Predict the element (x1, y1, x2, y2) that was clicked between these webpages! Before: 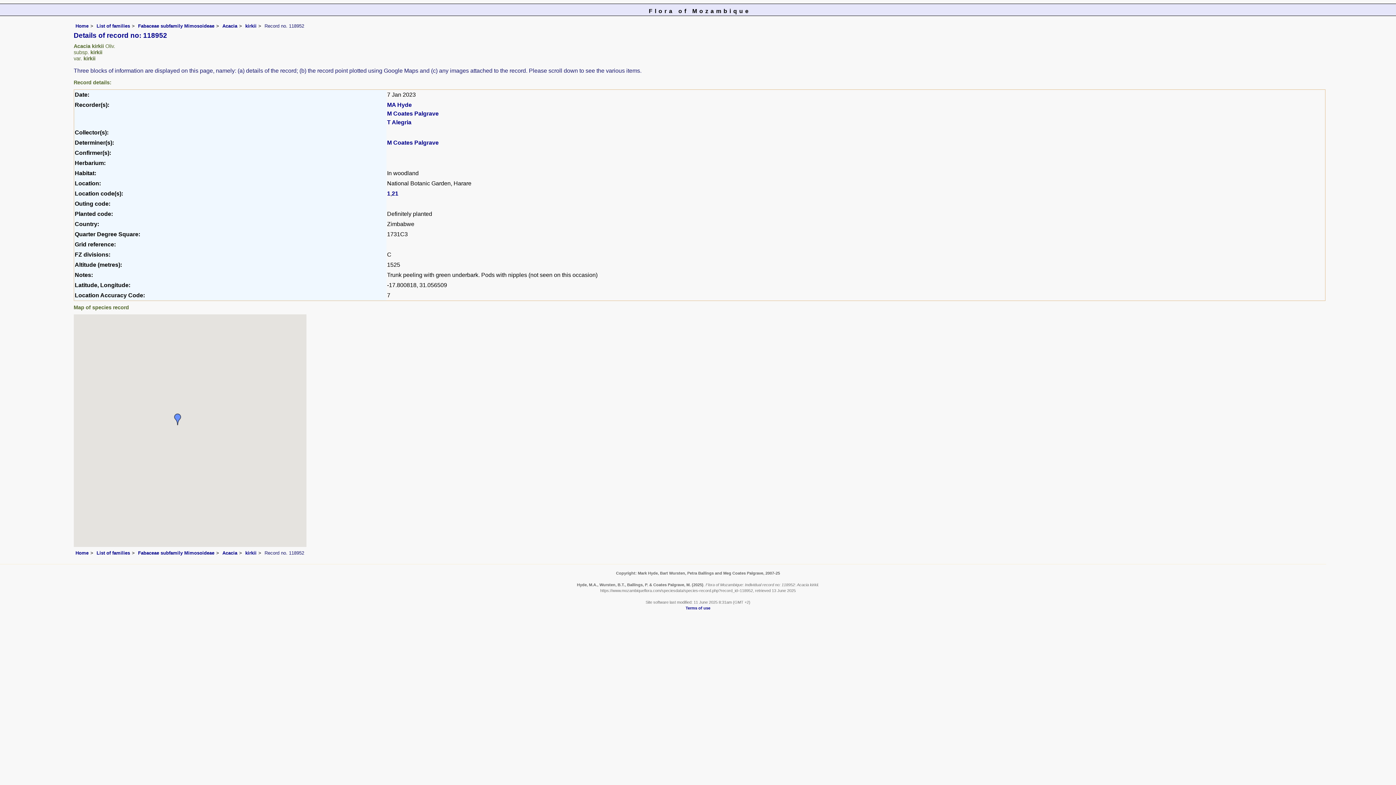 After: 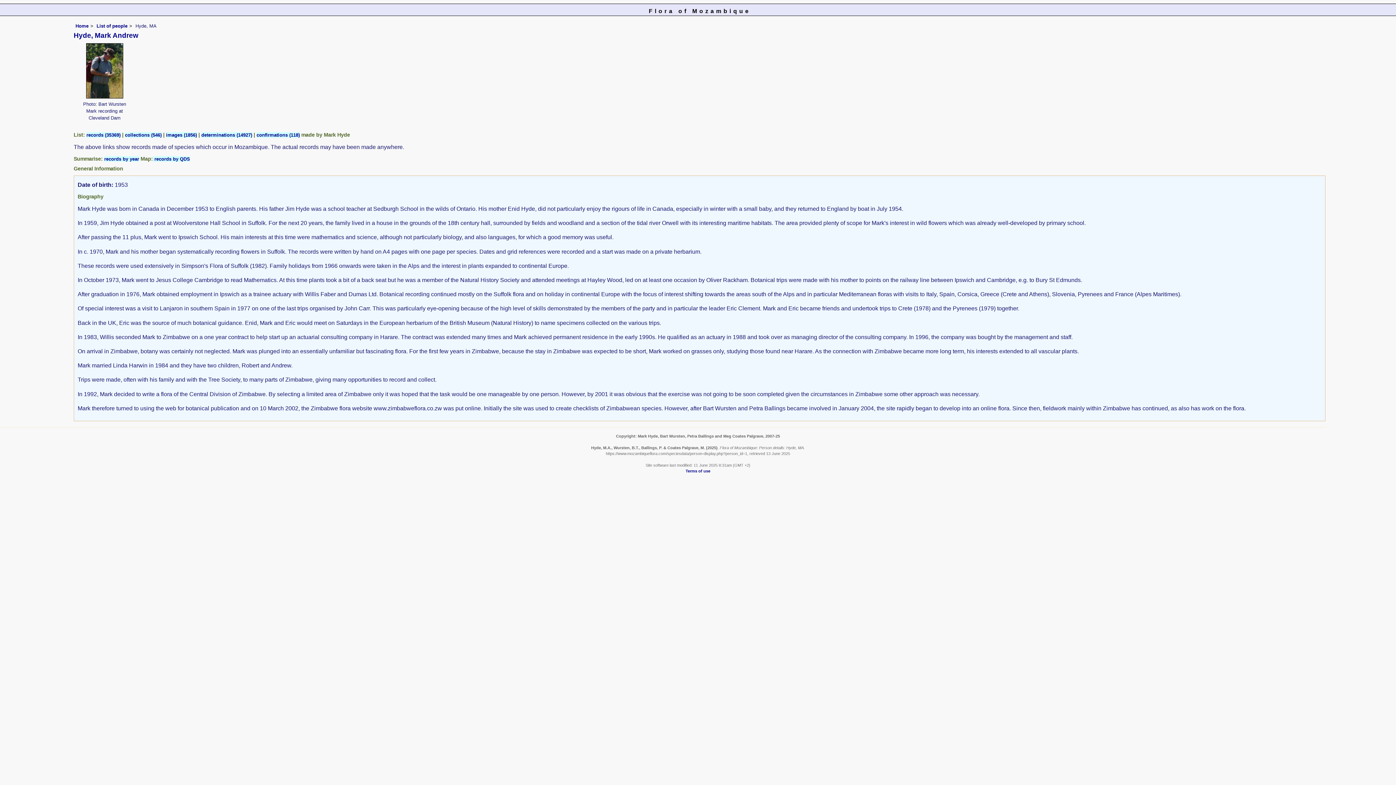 Action: bbox: (387, 101, 411, 107) label: MA Hyde